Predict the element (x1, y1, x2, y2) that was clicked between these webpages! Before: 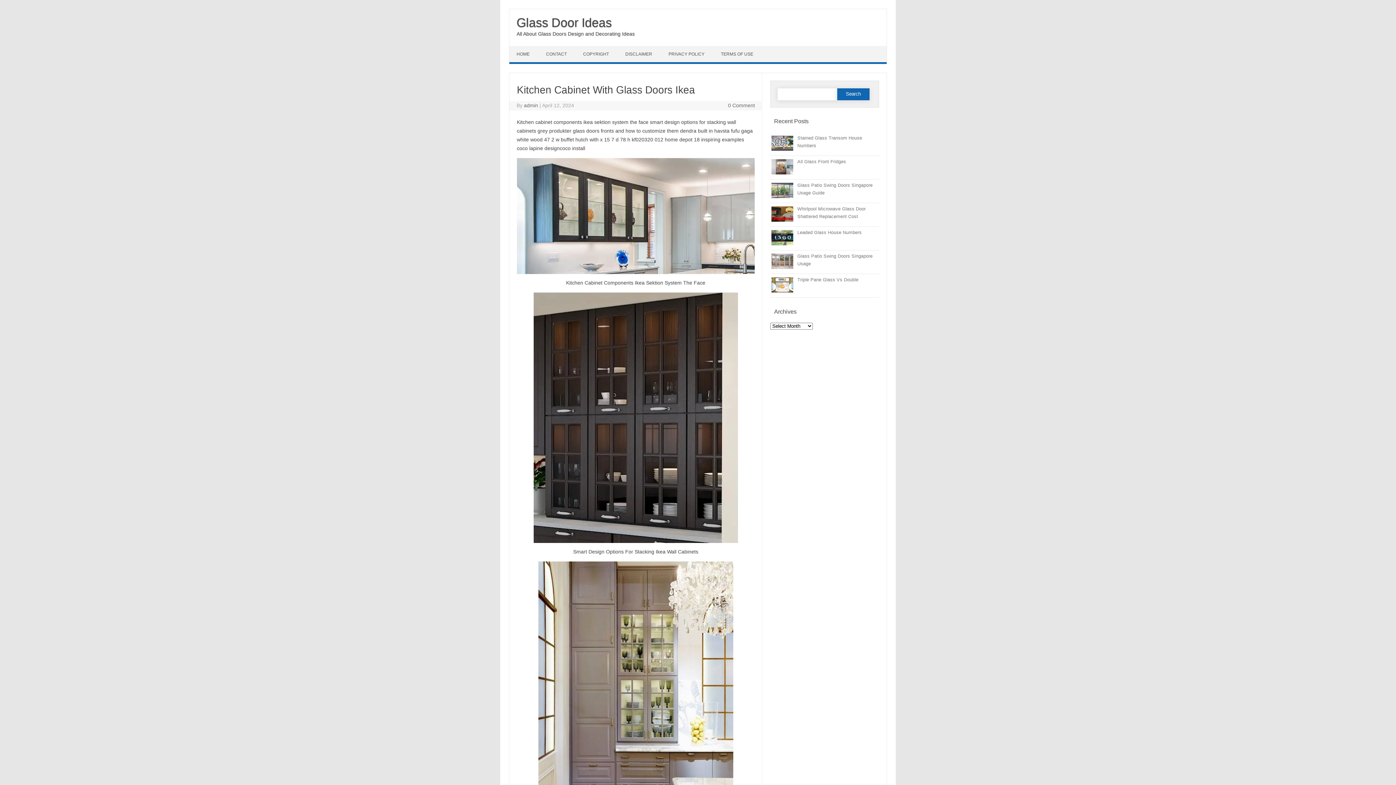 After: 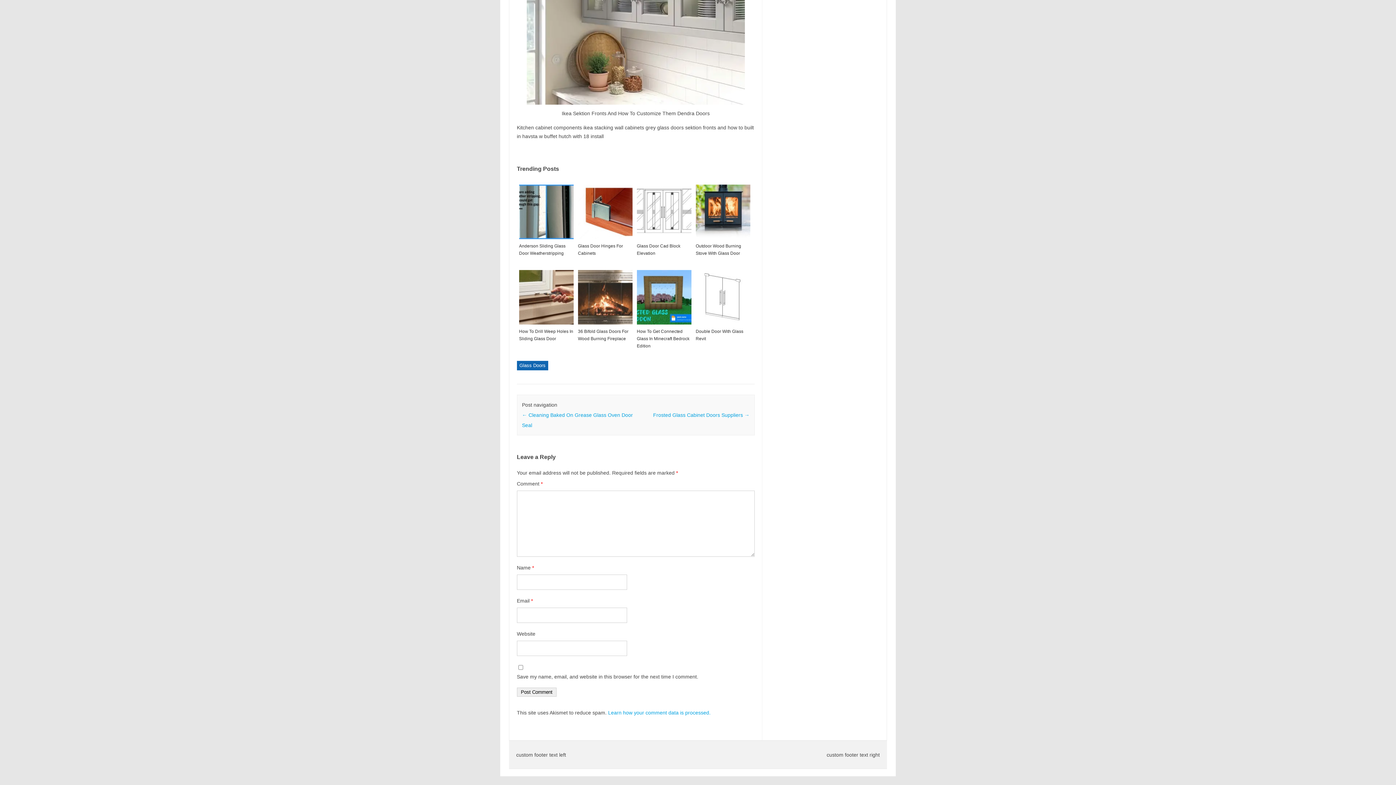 Action: label: 0 Comment bbox: (728, 102, 755, 108)